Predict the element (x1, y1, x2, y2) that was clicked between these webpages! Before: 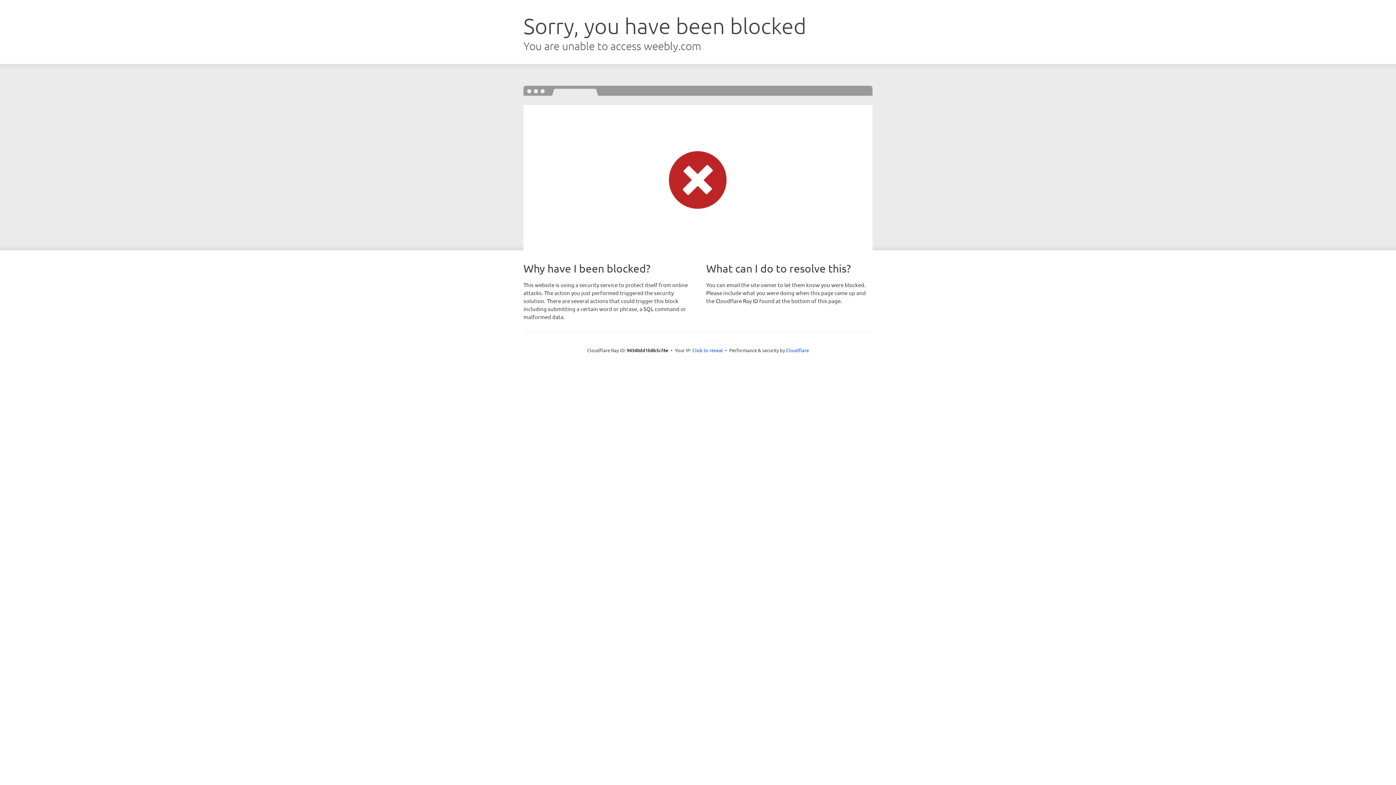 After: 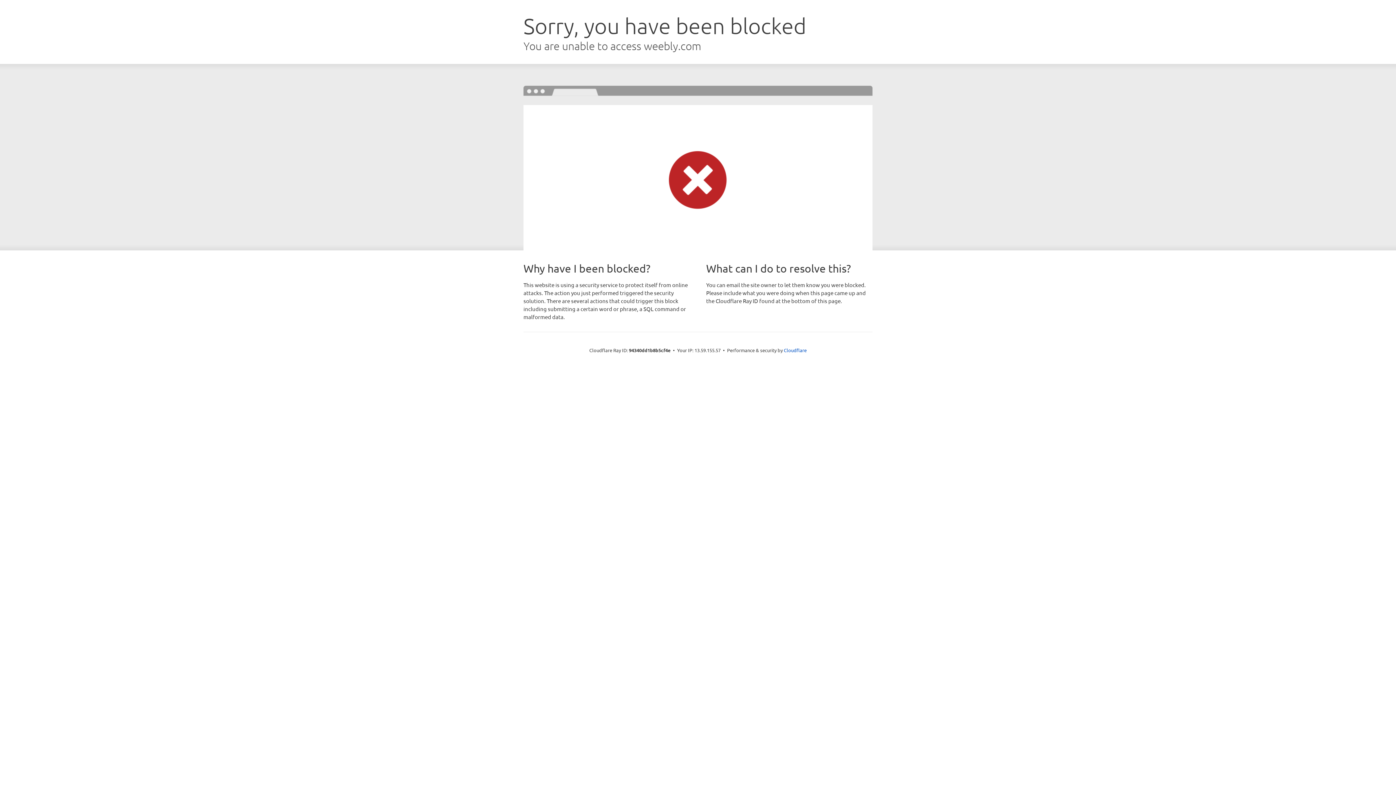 Action: label: Click to reveal bbox: (692, 346, 723, 353)